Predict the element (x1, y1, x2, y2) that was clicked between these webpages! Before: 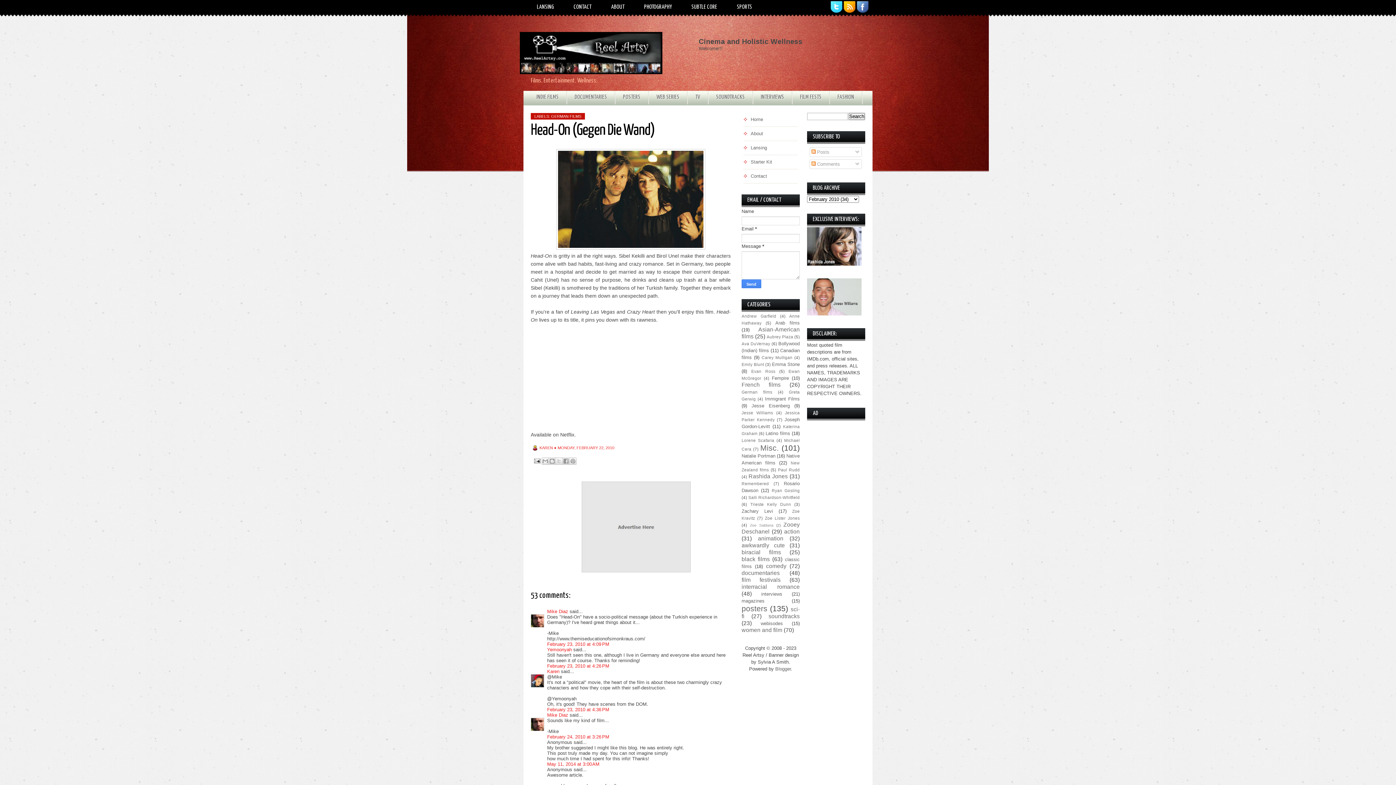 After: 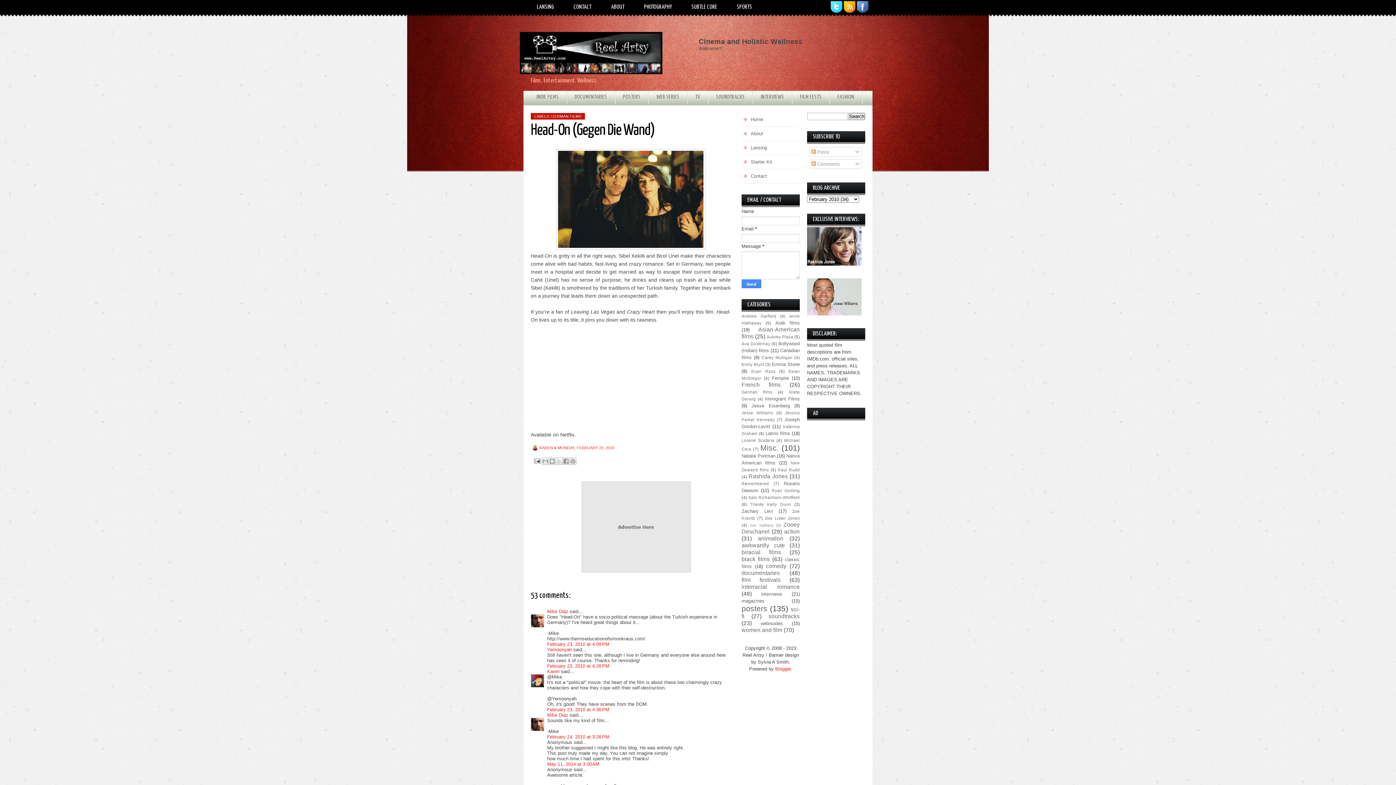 Action: label: Blogger bbox: (775, 666, 791, 672)